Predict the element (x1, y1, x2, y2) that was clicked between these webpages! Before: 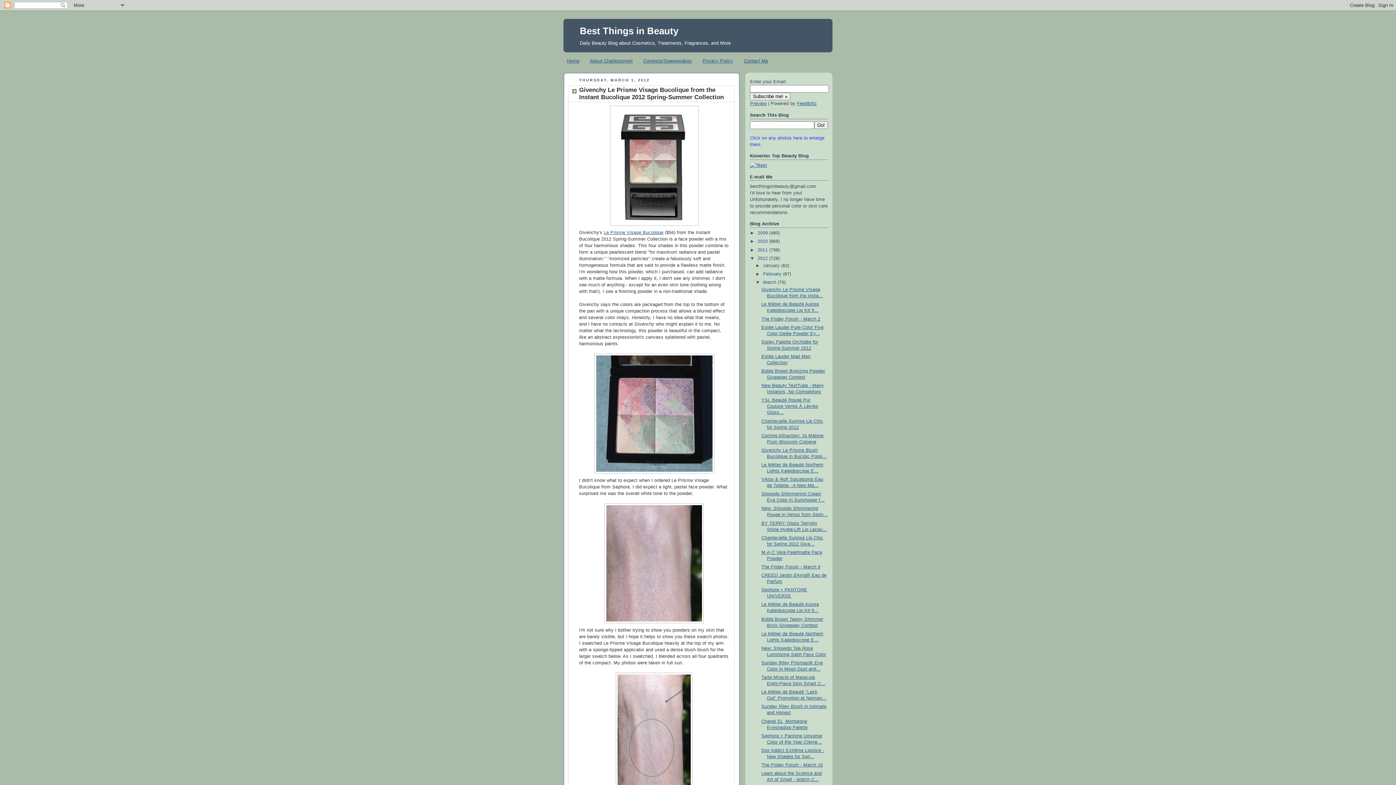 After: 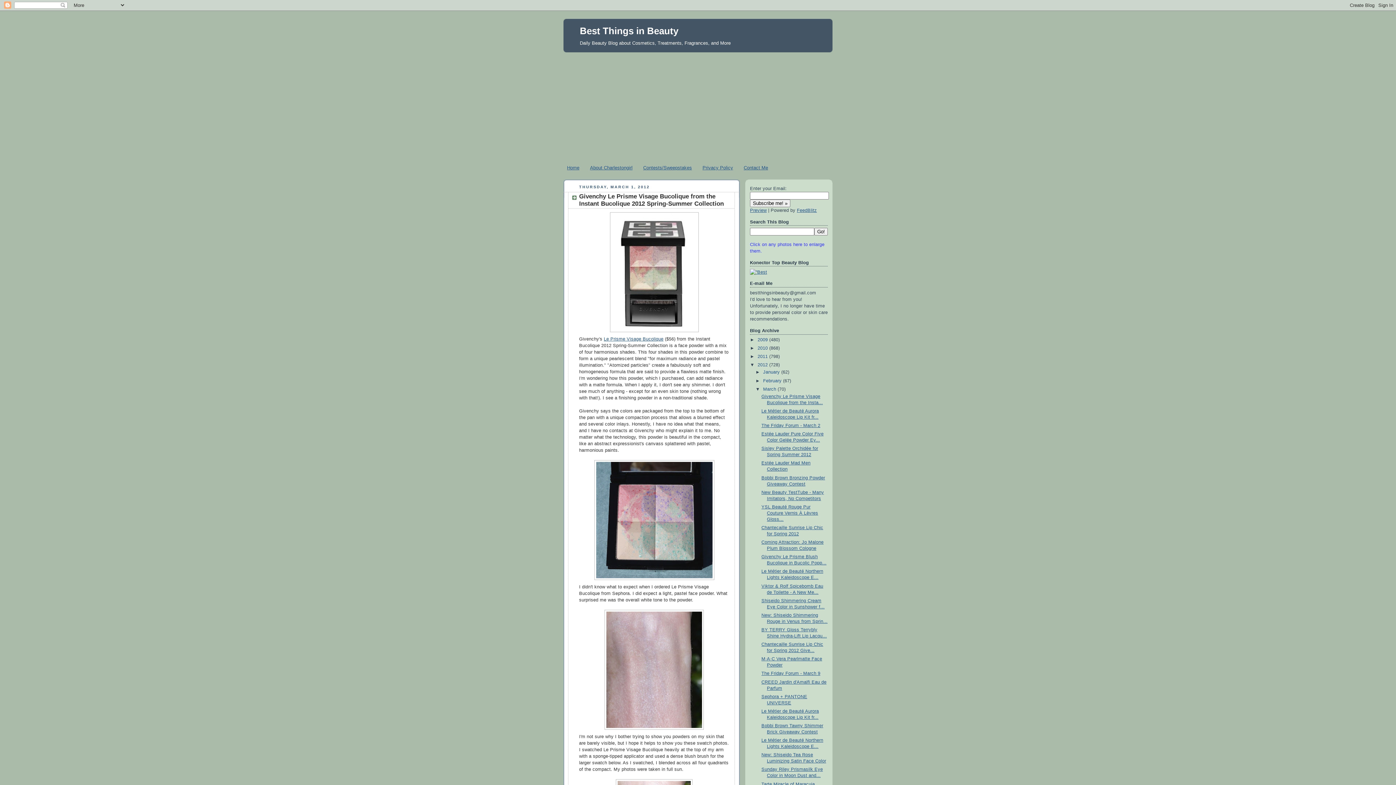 Action: label: Givenchy Le Prisme Visage Bucolique from the Instant Bucolique 2012 Spring-Summer Collection bbox: (579, 86, 724, 100)